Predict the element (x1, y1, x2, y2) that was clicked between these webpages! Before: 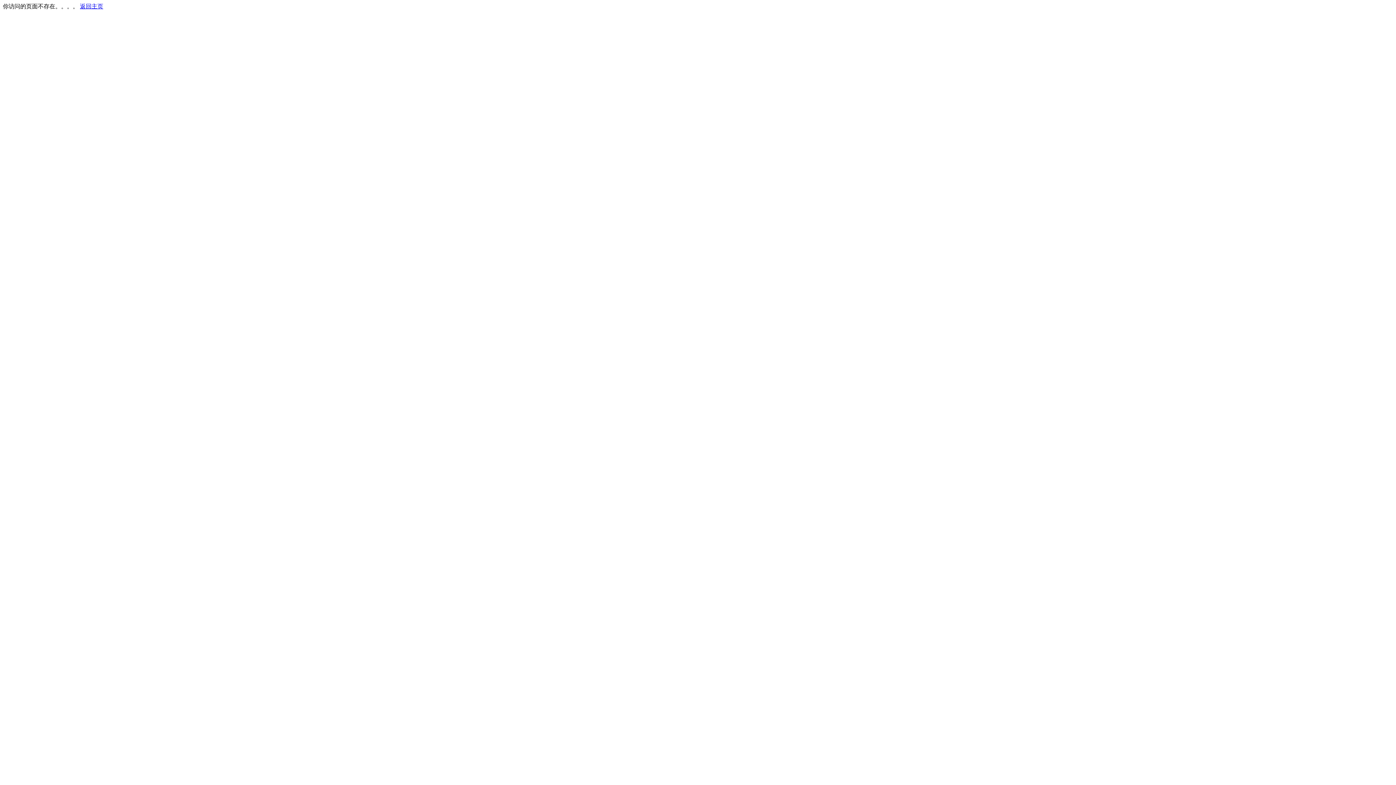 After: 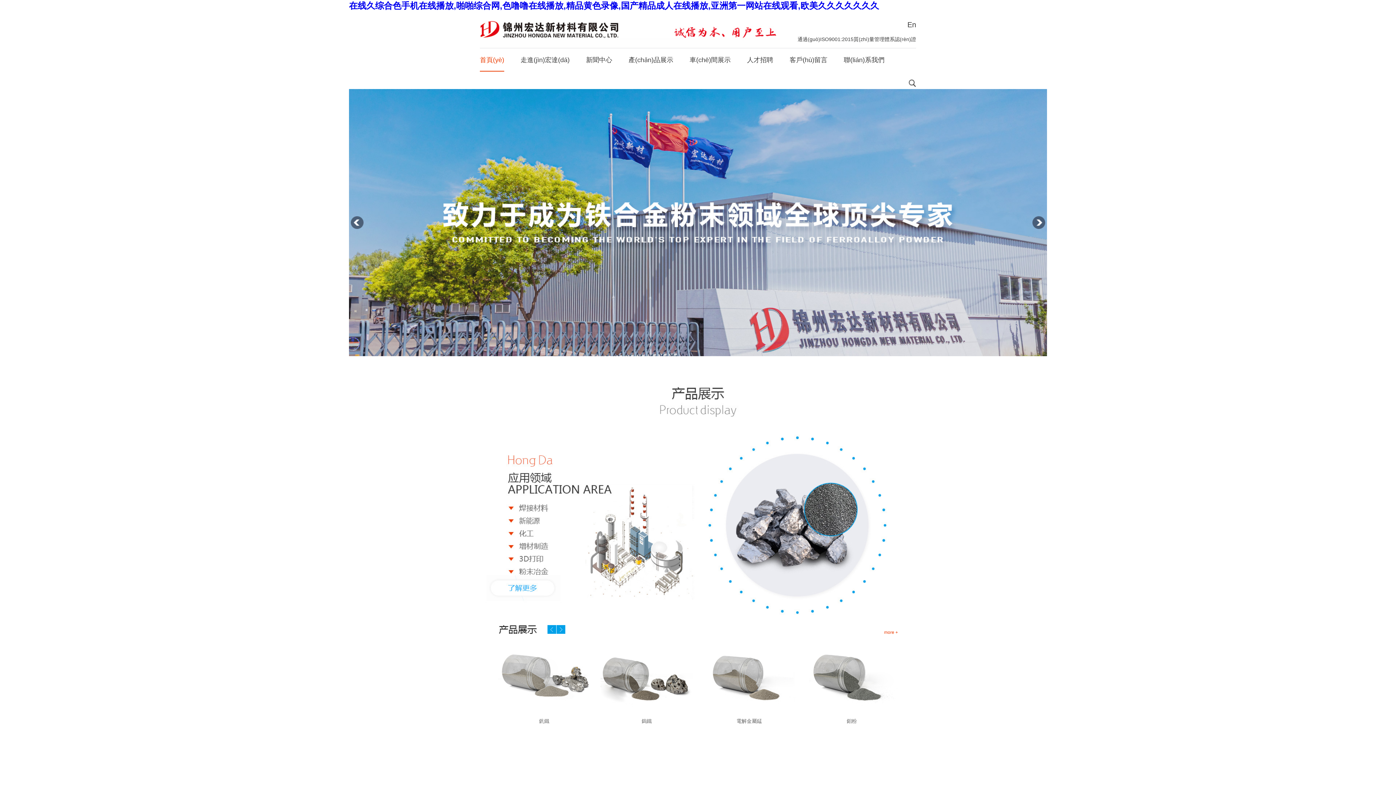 Action: label: 返回主页 bbox: (80, 3, 103, 9)